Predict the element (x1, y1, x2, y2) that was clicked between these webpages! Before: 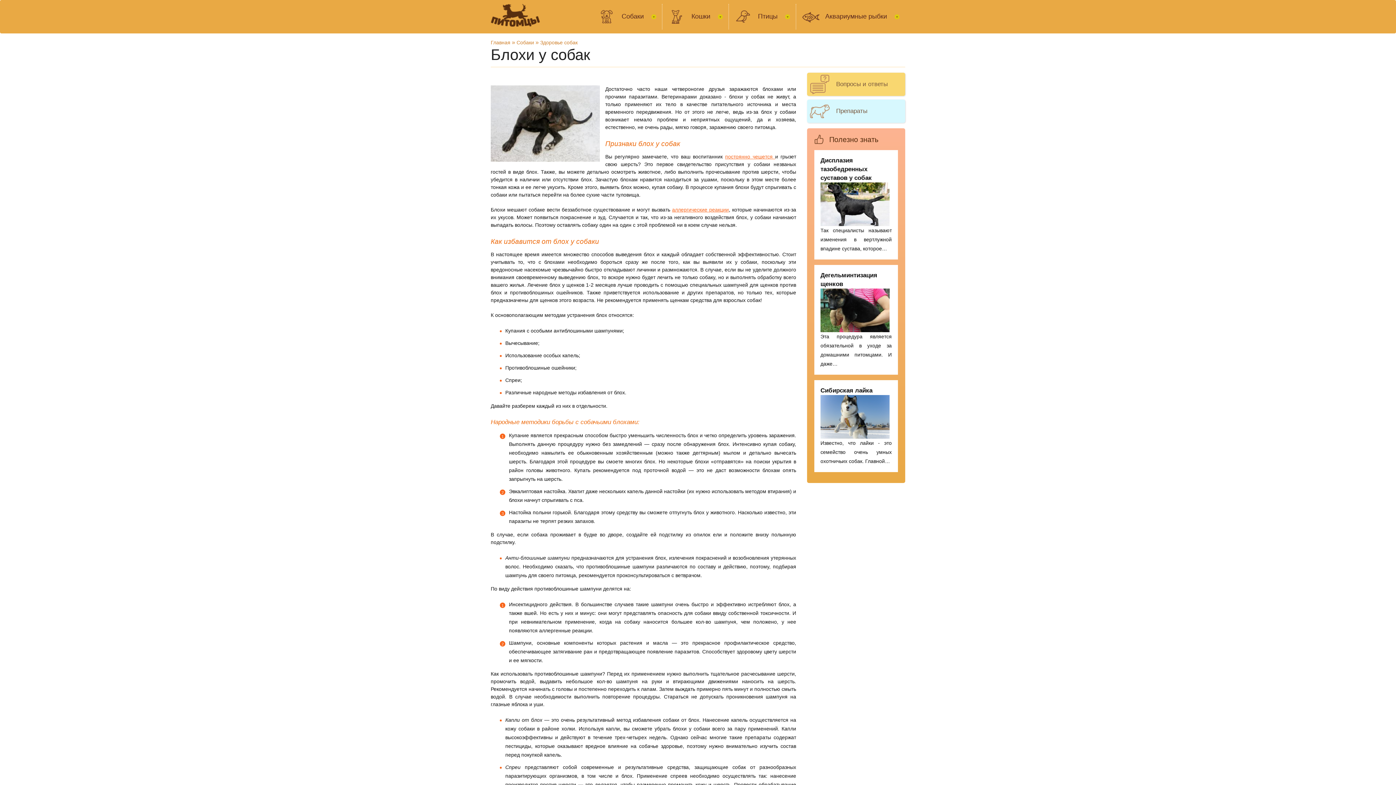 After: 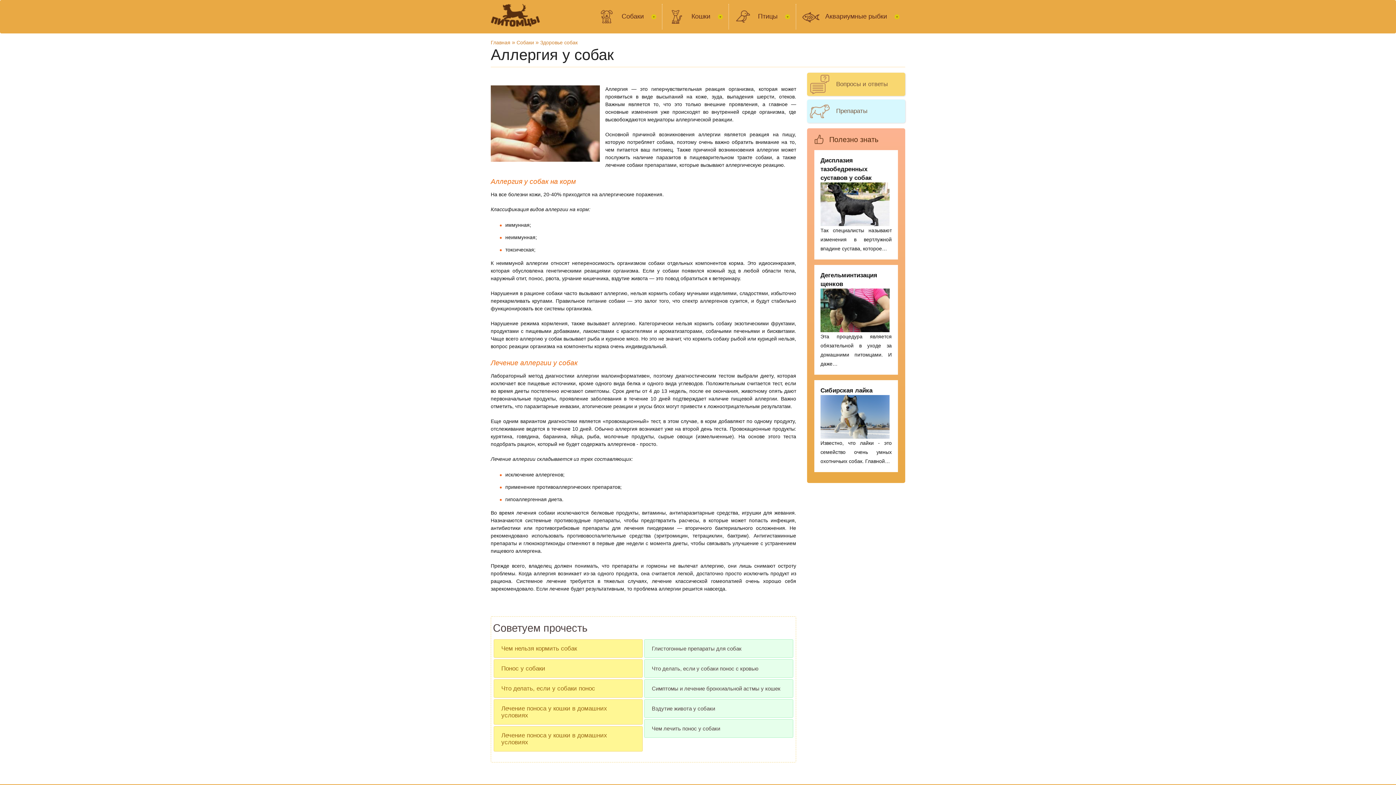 Action: bbox: (672, 206, 729, 212) label: аллергические реакции